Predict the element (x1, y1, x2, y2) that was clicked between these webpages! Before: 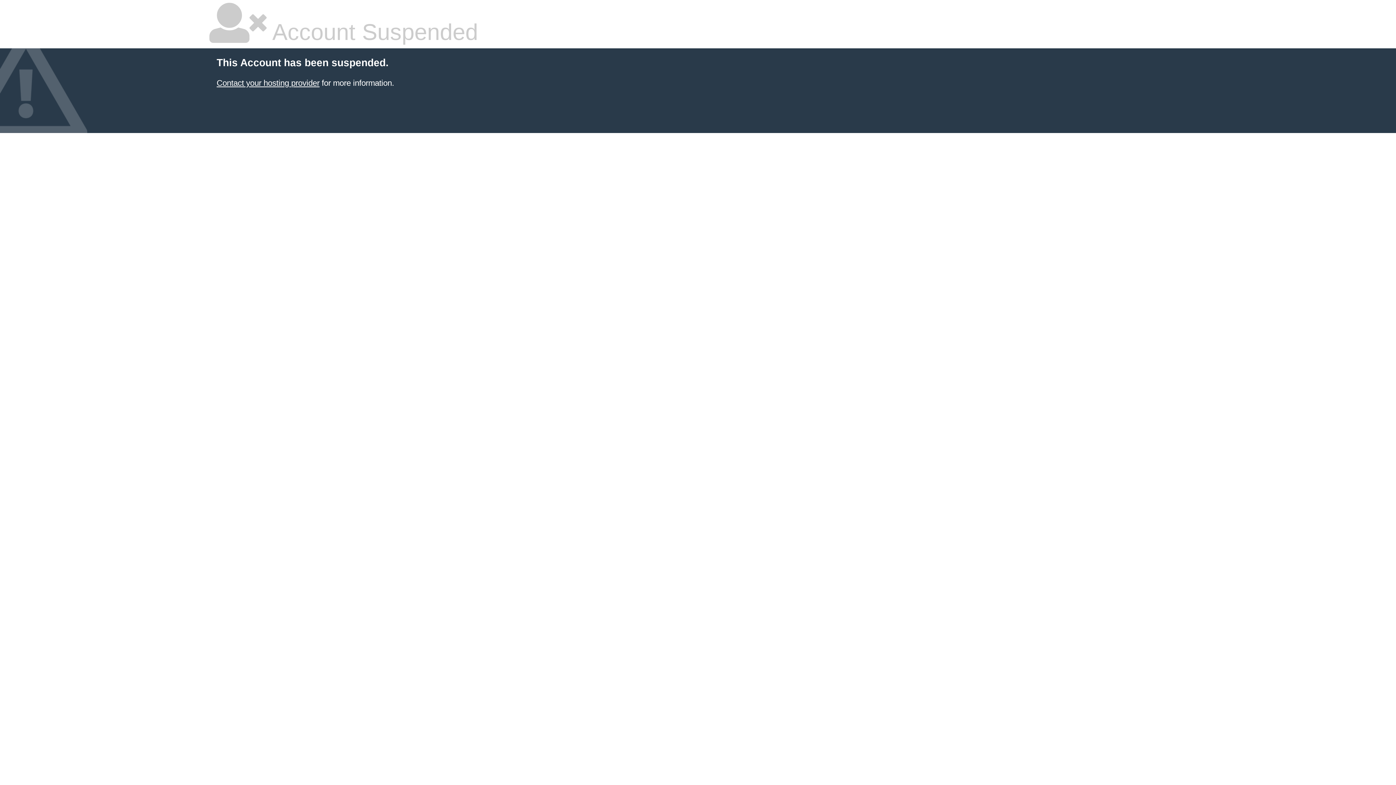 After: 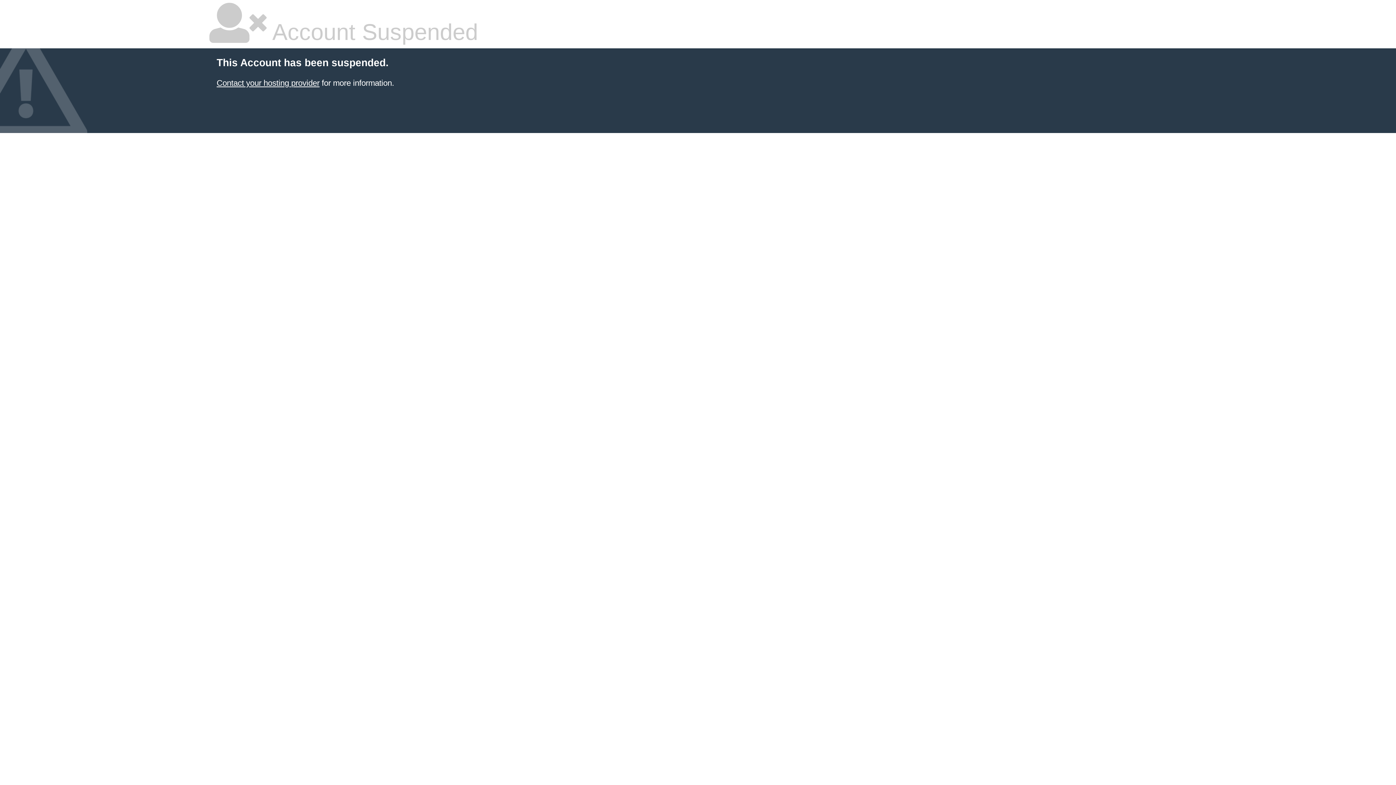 Action: bbox: (216, 78, 319, 87) label: Contact your hosting provider